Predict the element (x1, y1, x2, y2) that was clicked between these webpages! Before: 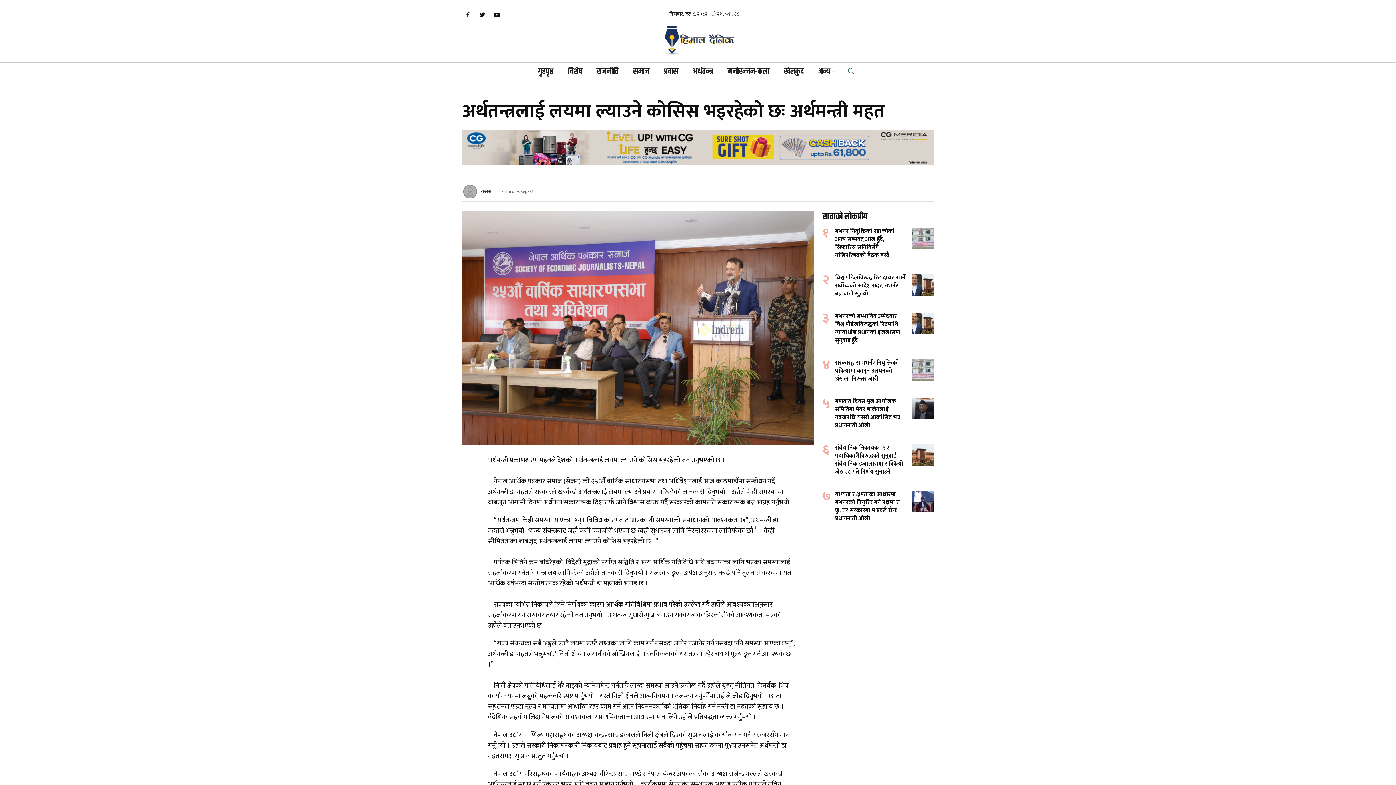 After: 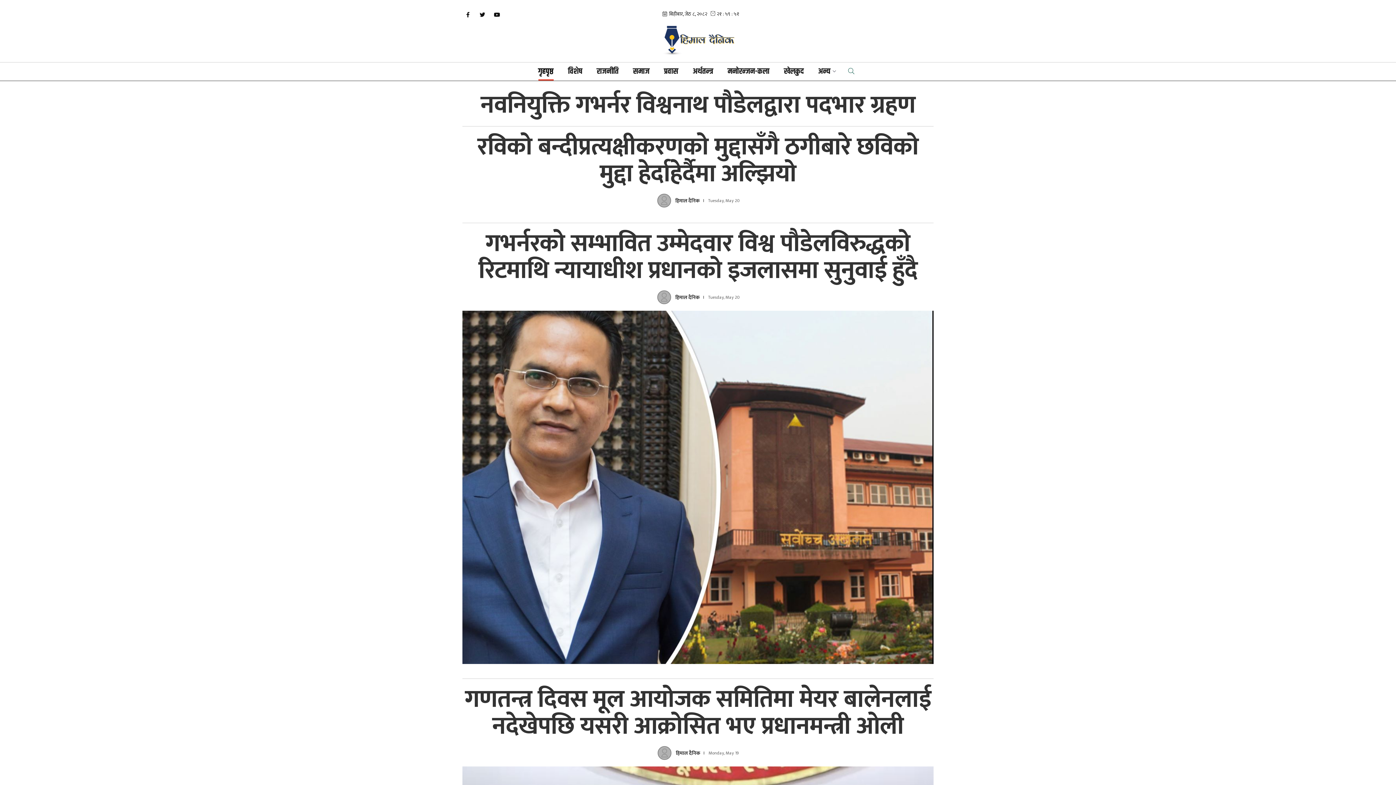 Action: bbox: (538, 62, 553, 80) label: गृहपृष्ठ